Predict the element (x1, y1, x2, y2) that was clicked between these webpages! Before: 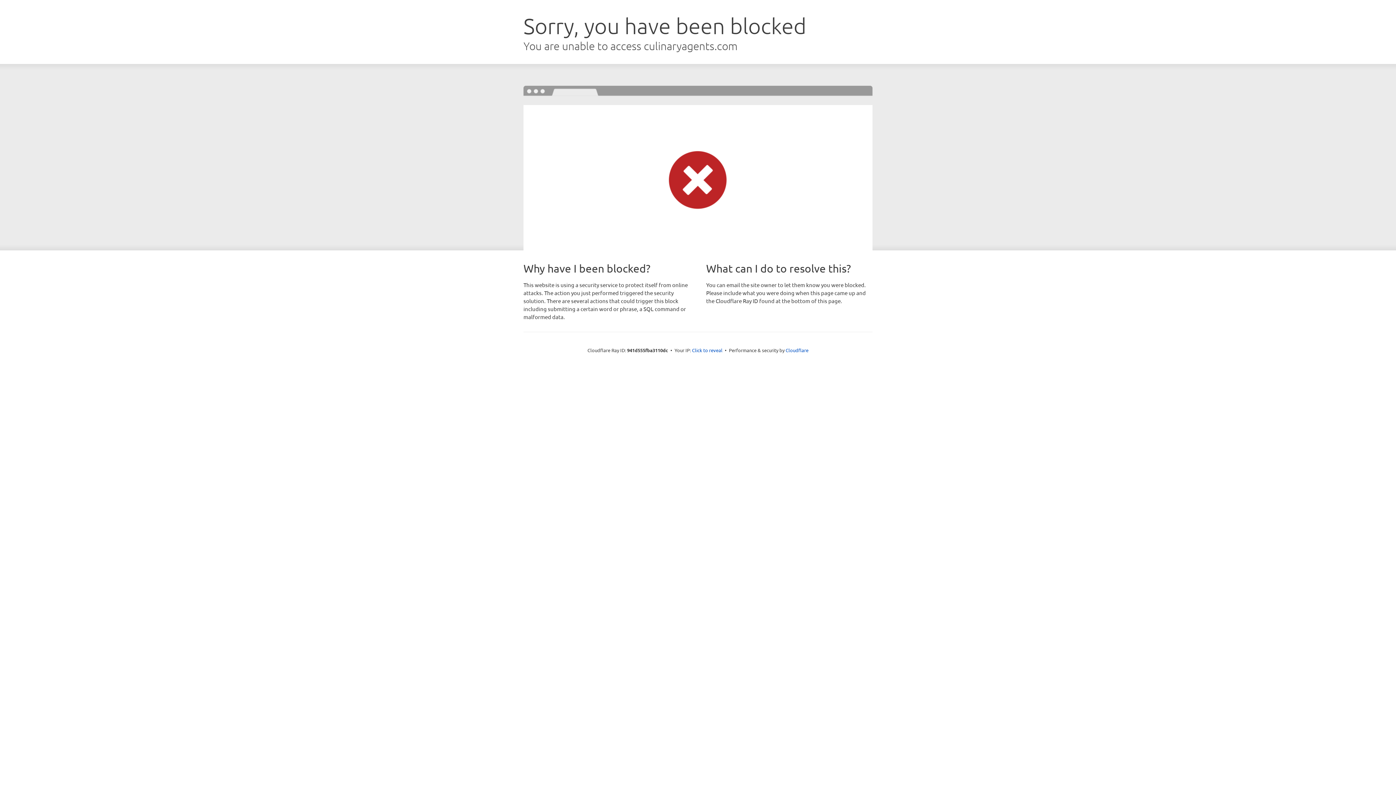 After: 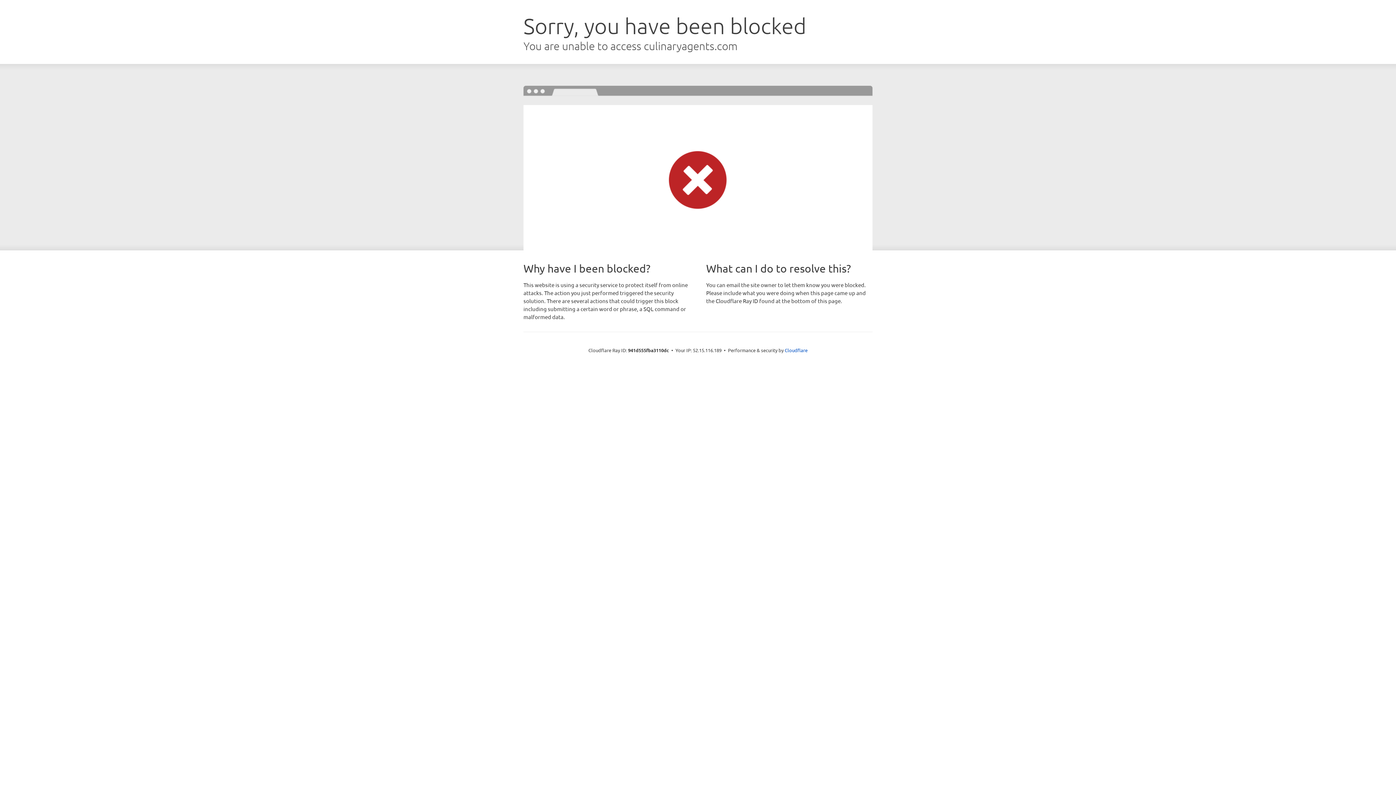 Action: label: Click to reveal bbox: (692, 346, 722, 353)